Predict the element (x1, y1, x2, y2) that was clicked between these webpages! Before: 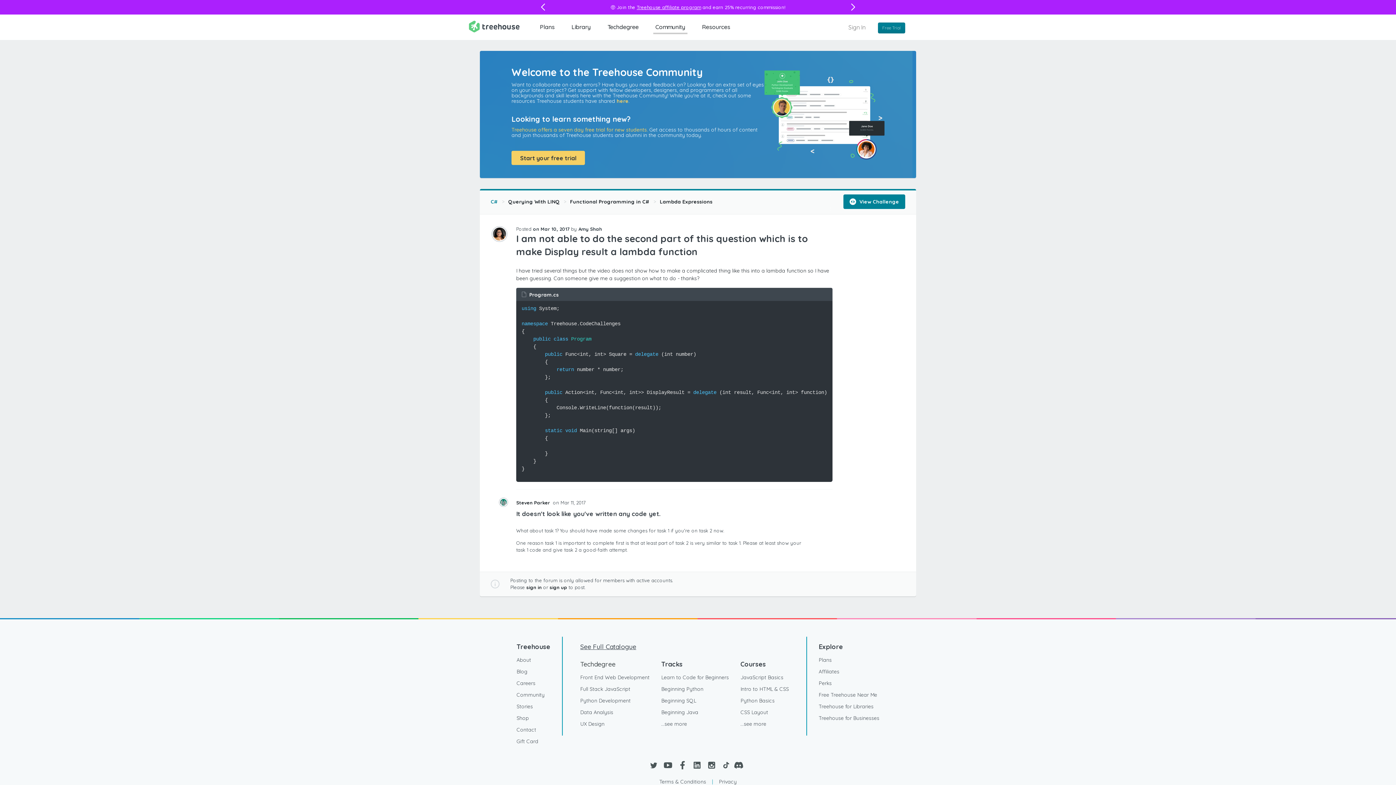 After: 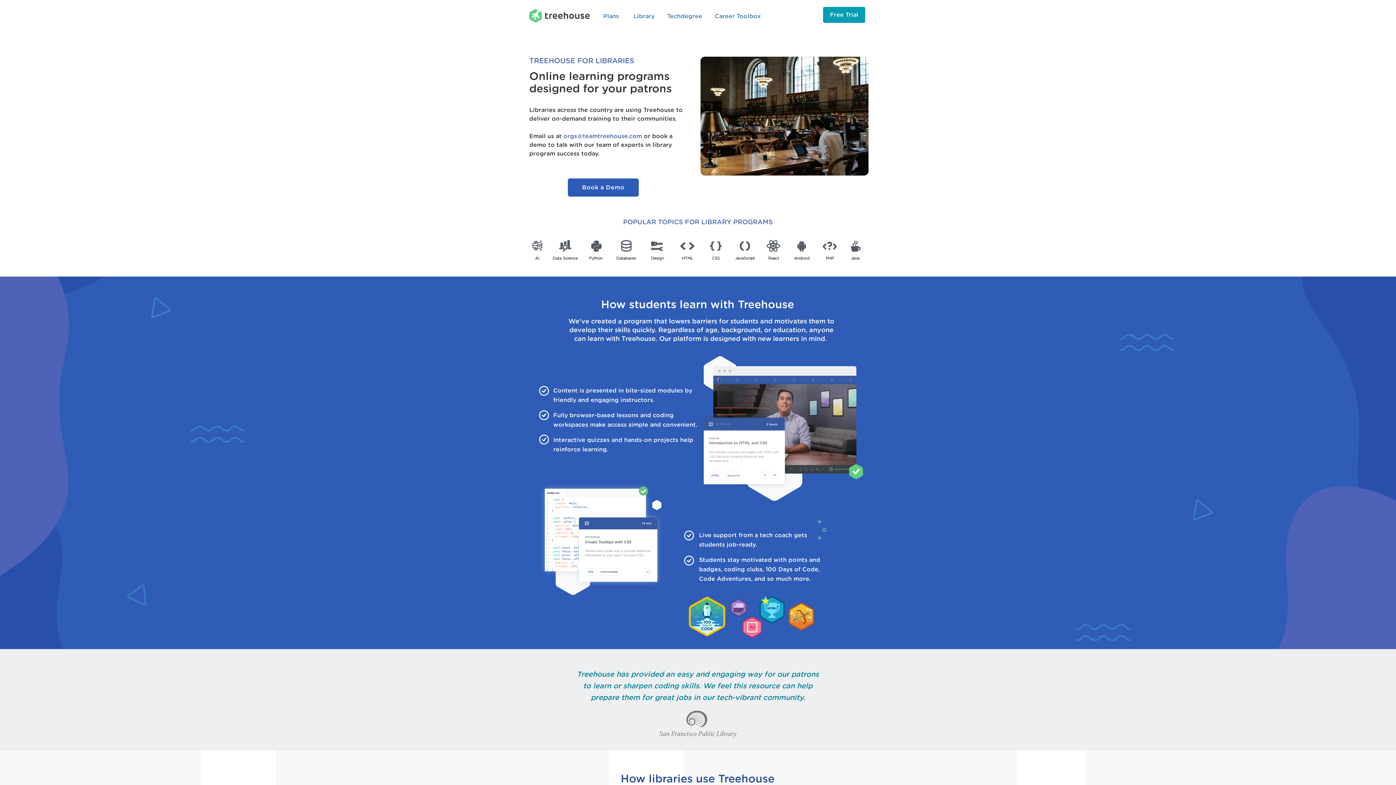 Action: label: Treehouse for Libraries bbox: (818, 701, 873, 712)